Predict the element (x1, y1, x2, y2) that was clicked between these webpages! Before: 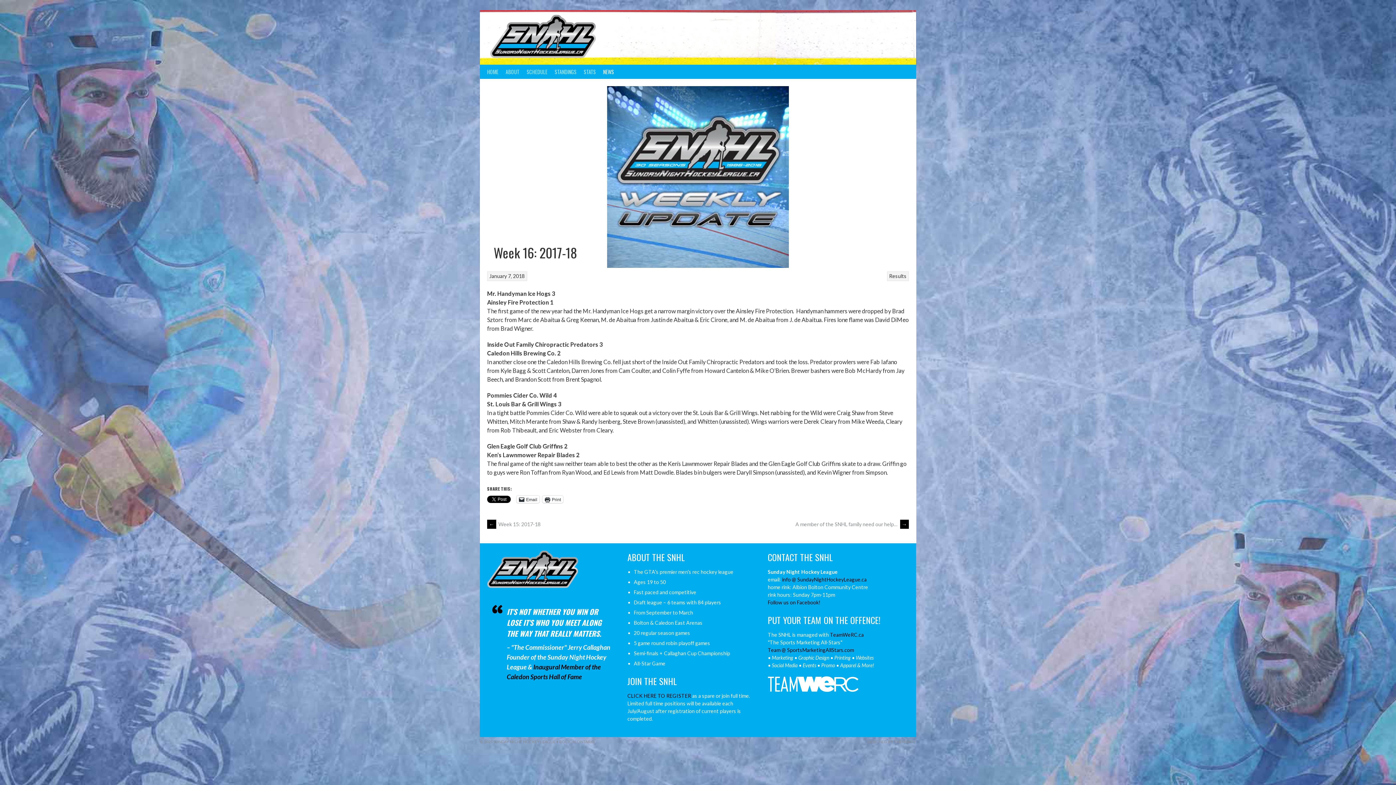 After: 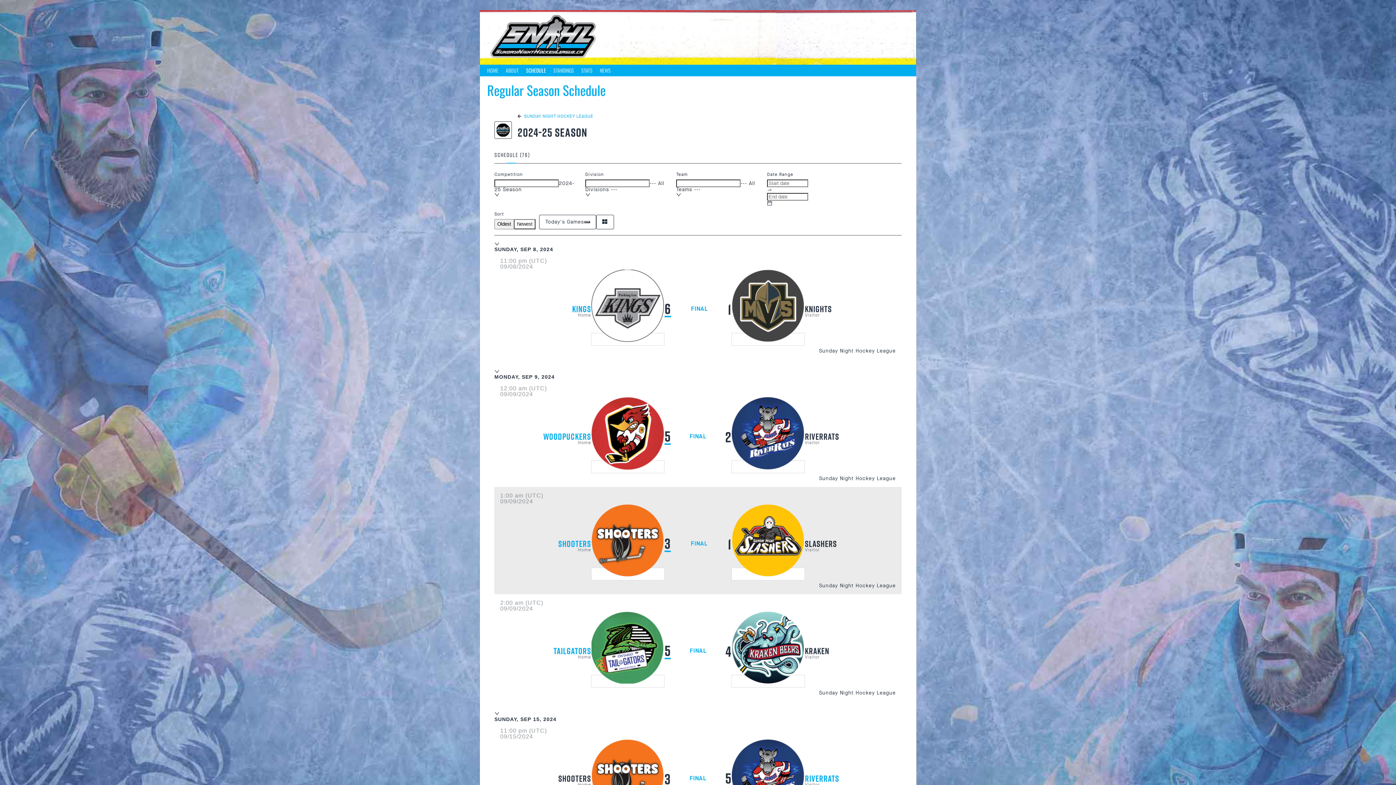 Action: label: SCHEDULE bbox: (523, 64, 551, 78)